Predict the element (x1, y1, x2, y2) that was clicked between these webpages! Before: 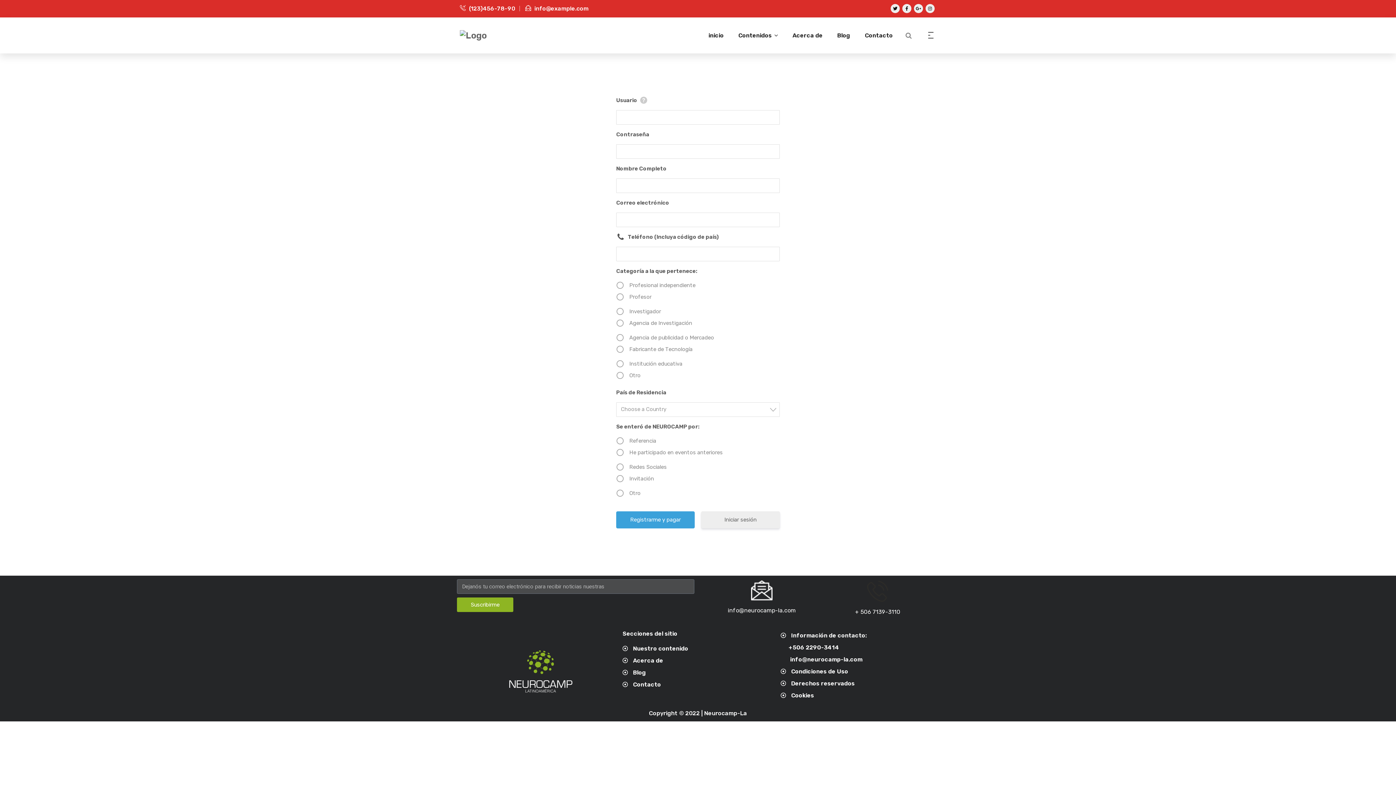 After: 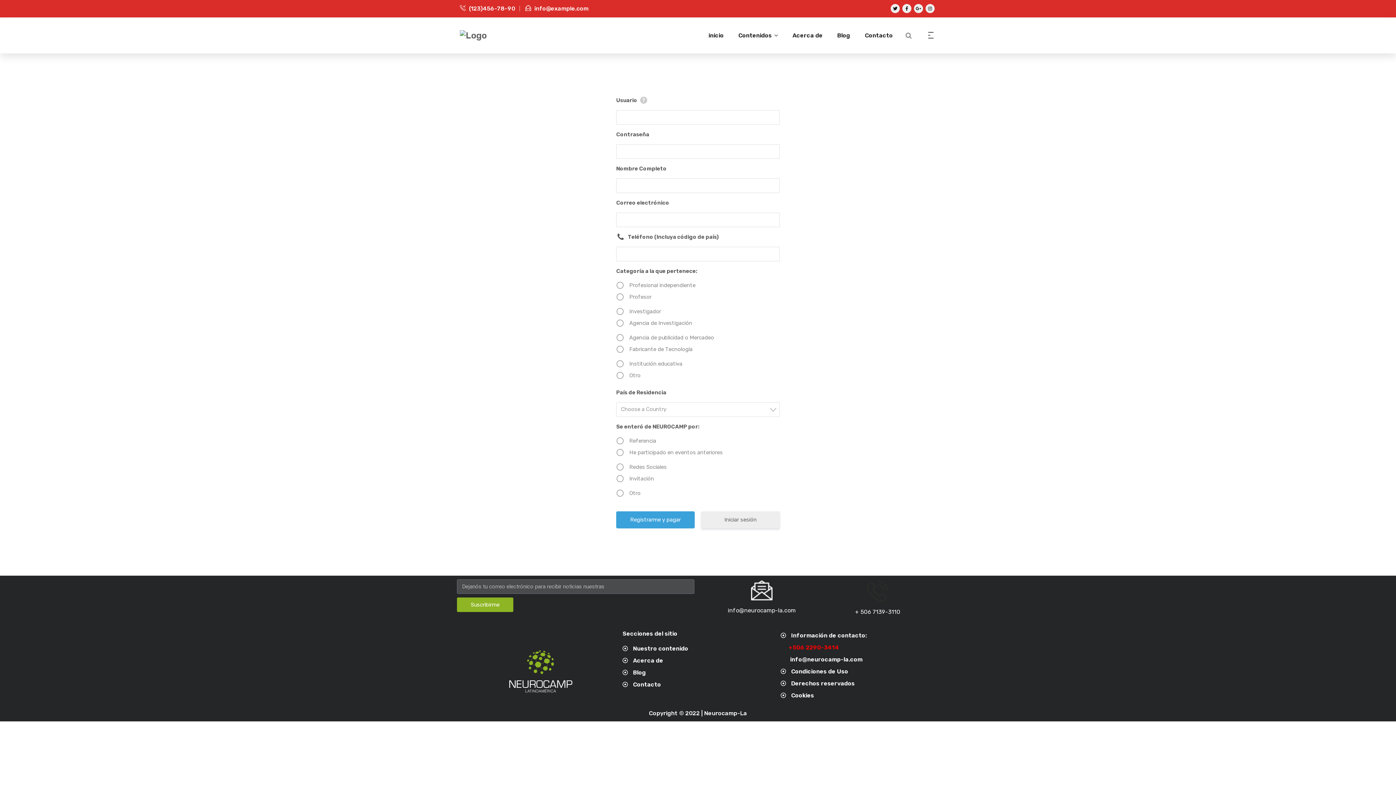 Action: label:    +506 2290-3414 bbox: (780, 643, 931, 652)